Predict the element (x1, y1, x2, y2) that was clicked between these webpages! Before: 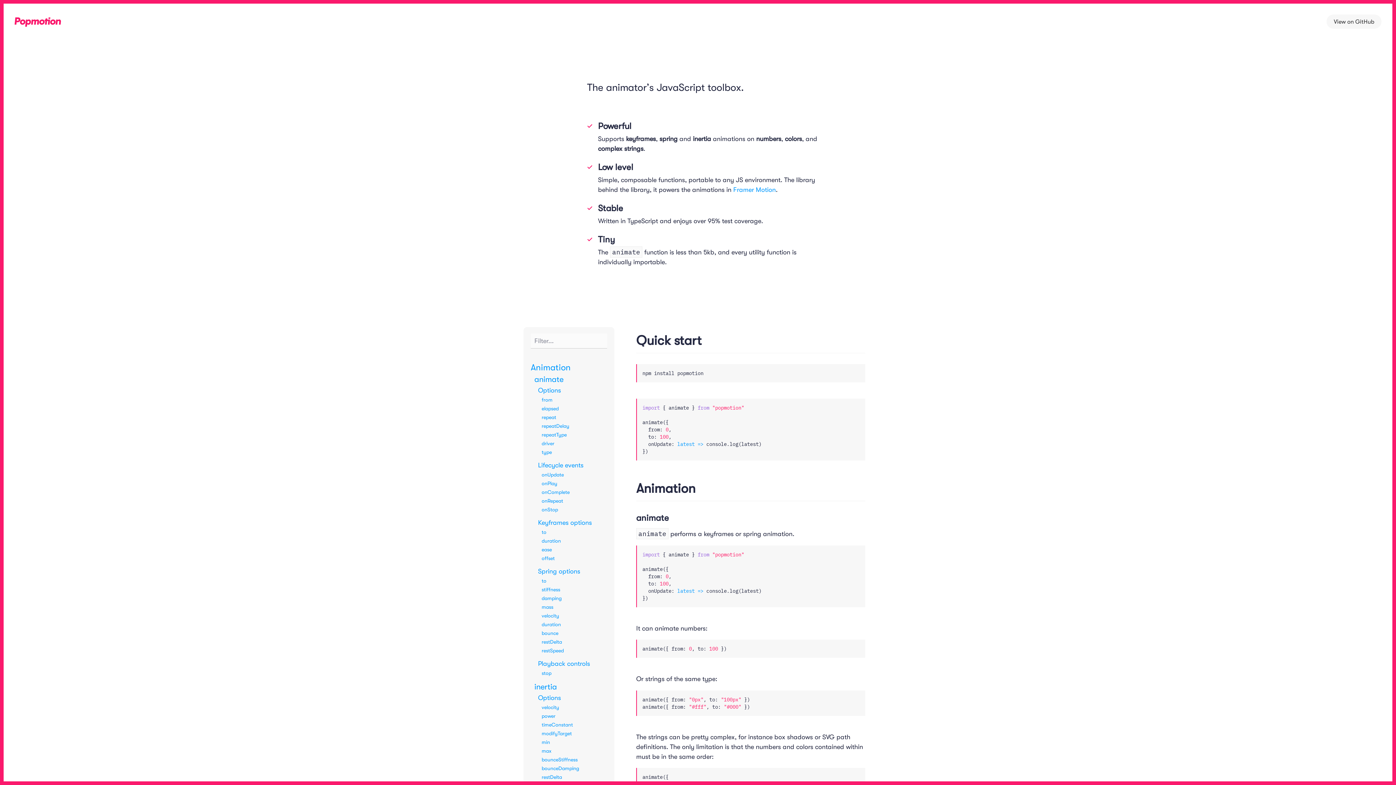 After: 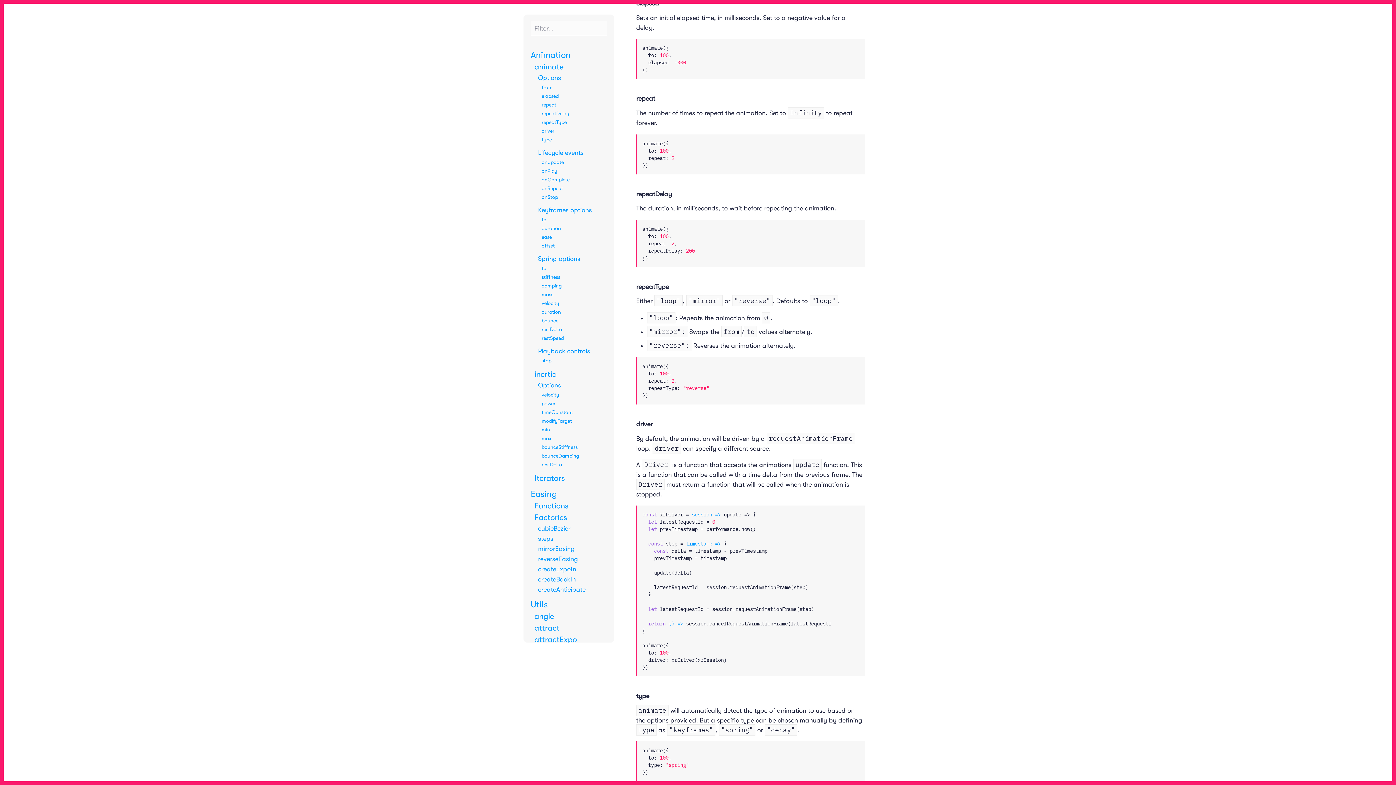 Action: bbox: (541, 406, 558, 411) label: elapsed